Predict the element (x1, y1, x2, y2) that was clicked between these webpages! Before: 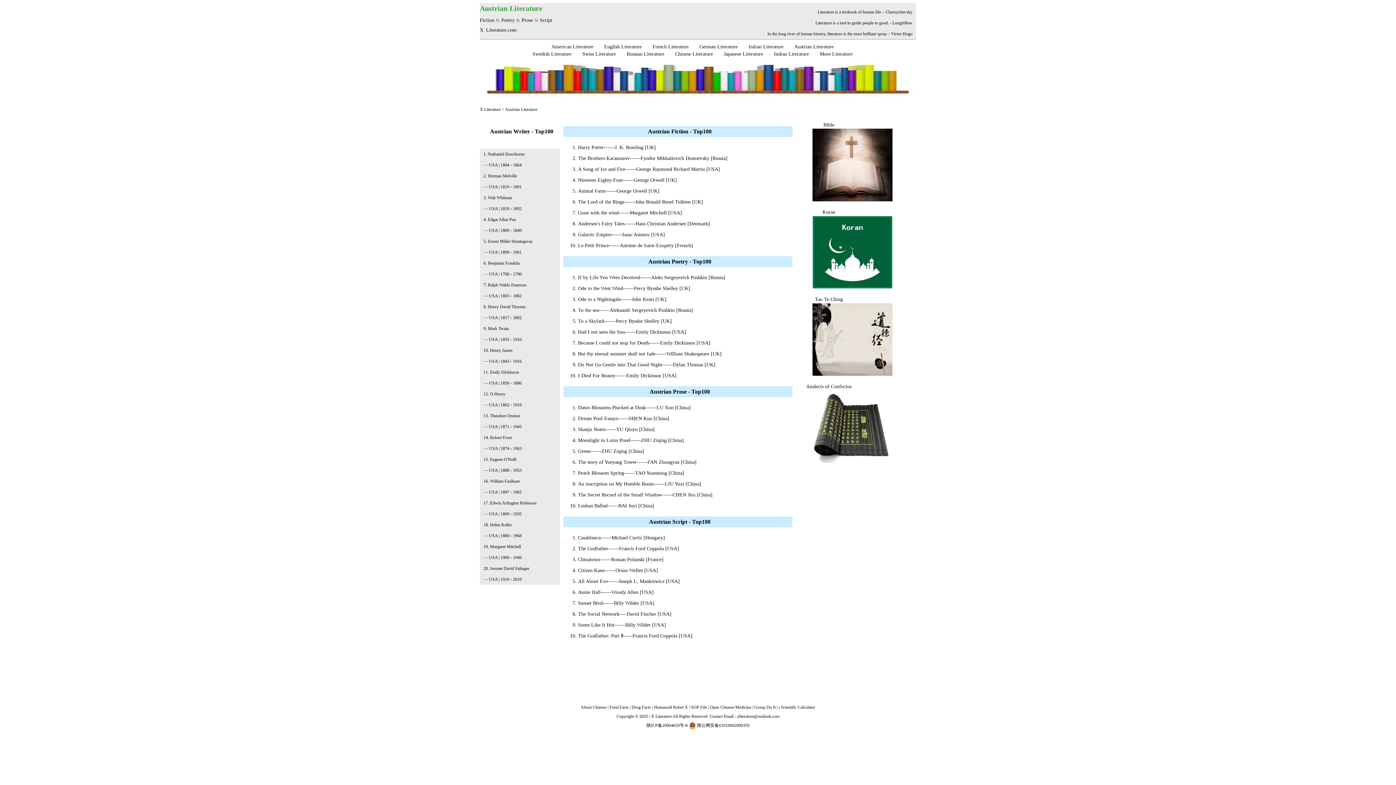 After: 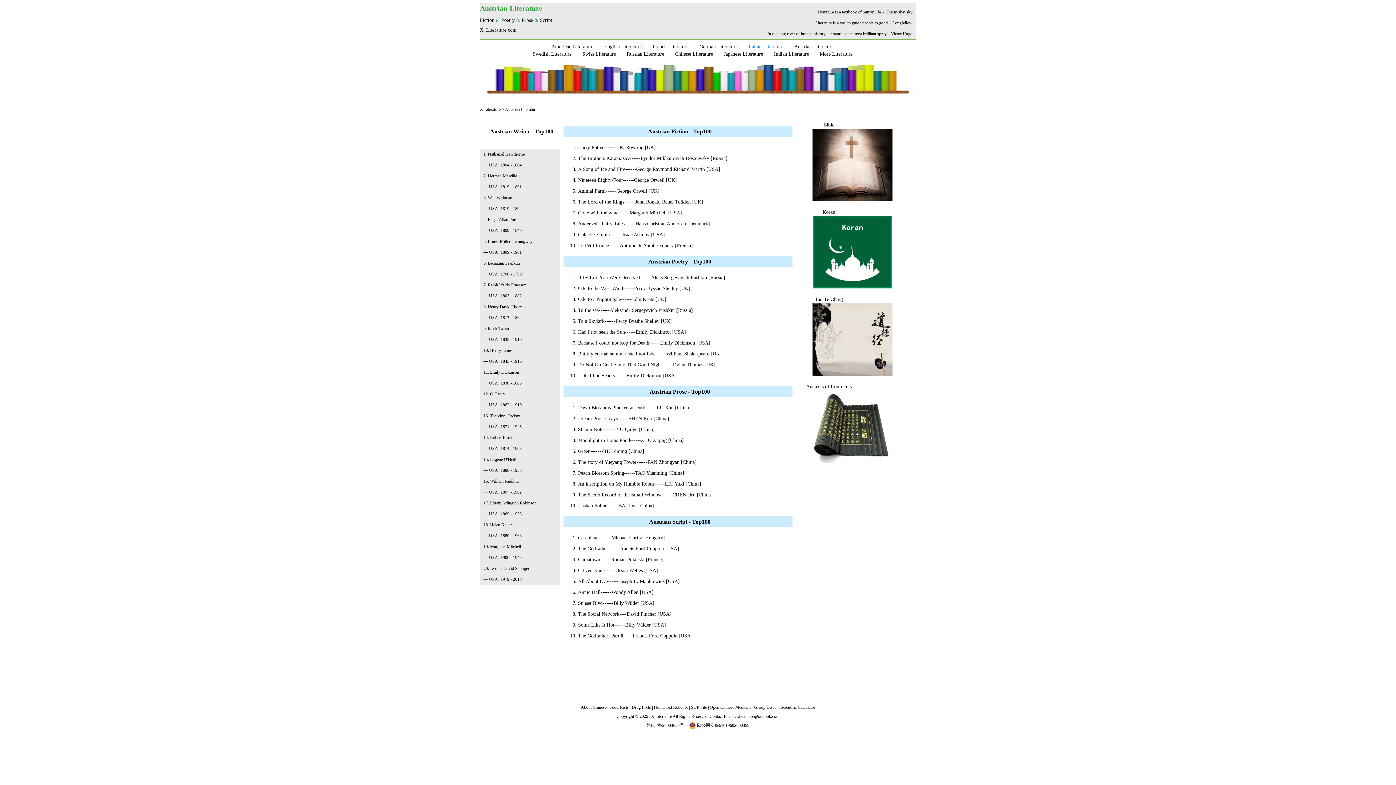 Action: bbox: (748, 44, 783, 49) label: Italian Literature